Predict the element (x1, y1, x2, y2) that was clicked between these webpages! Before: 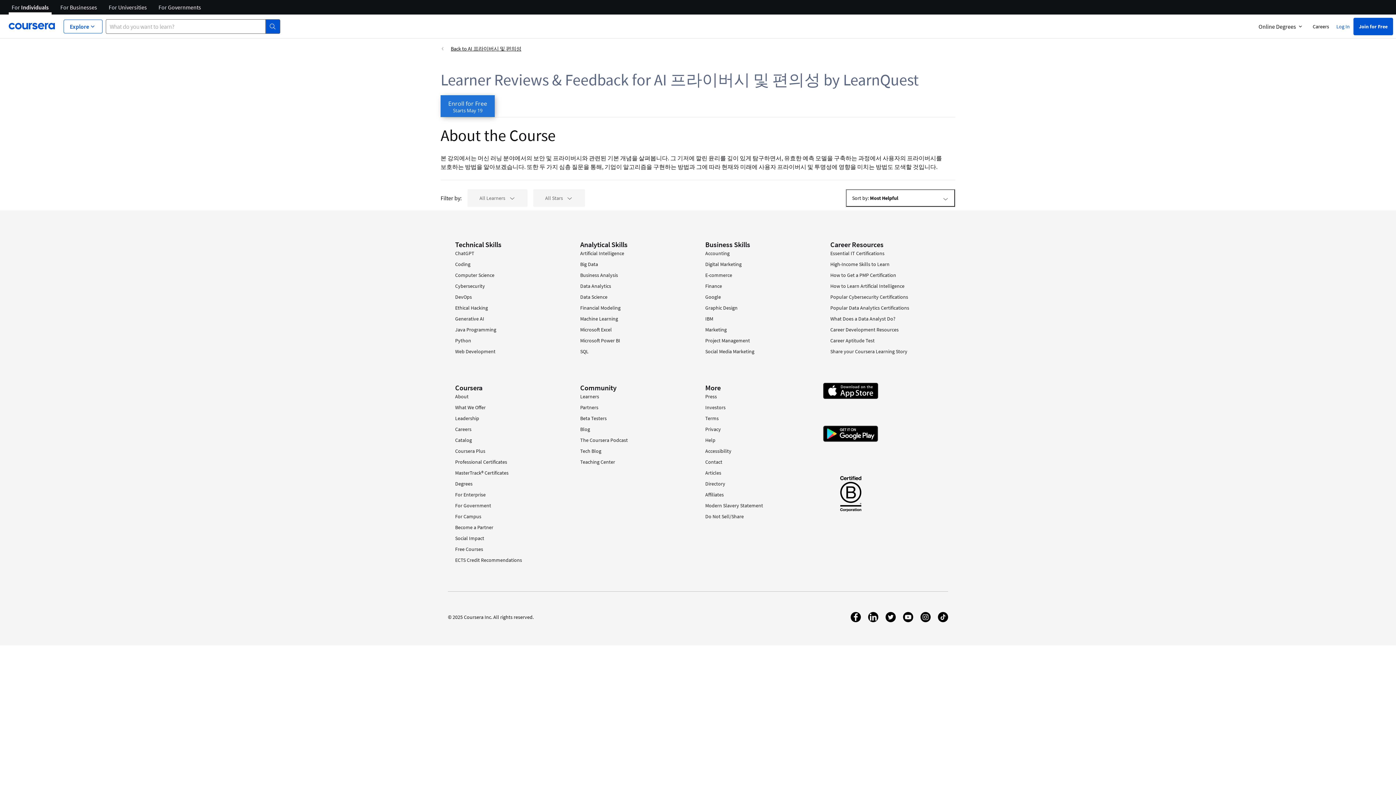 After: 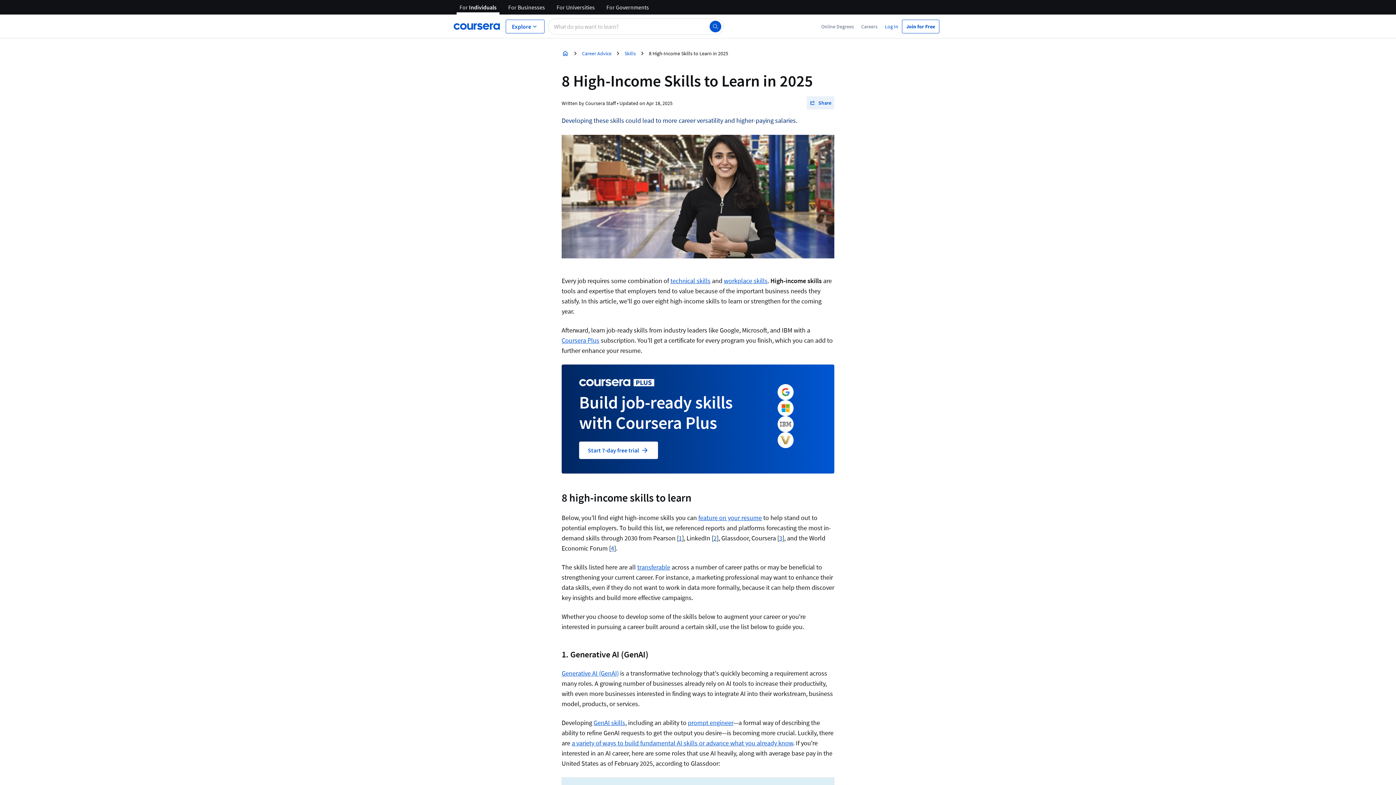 Action: label: High-Income Skills to Learn bbox: (830, 261, 889, 267)